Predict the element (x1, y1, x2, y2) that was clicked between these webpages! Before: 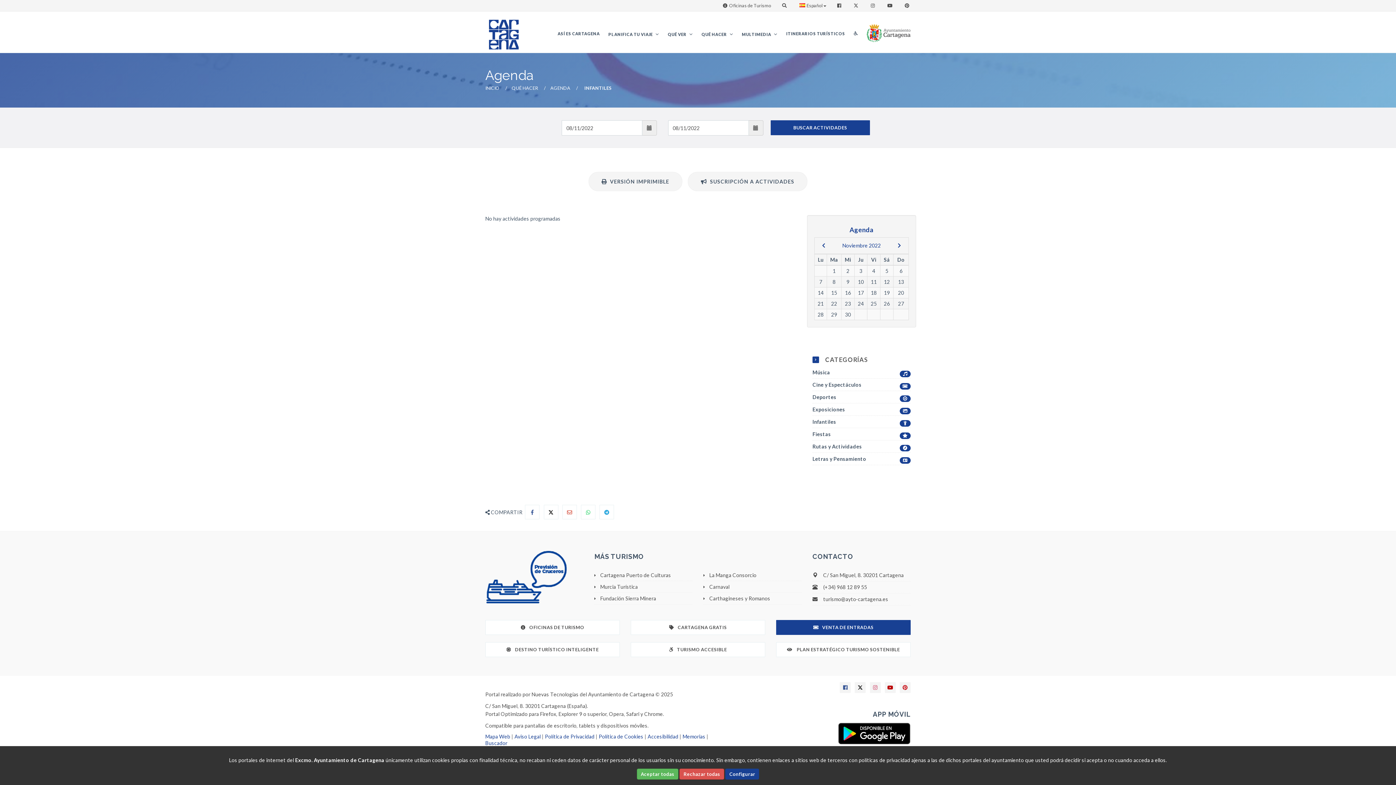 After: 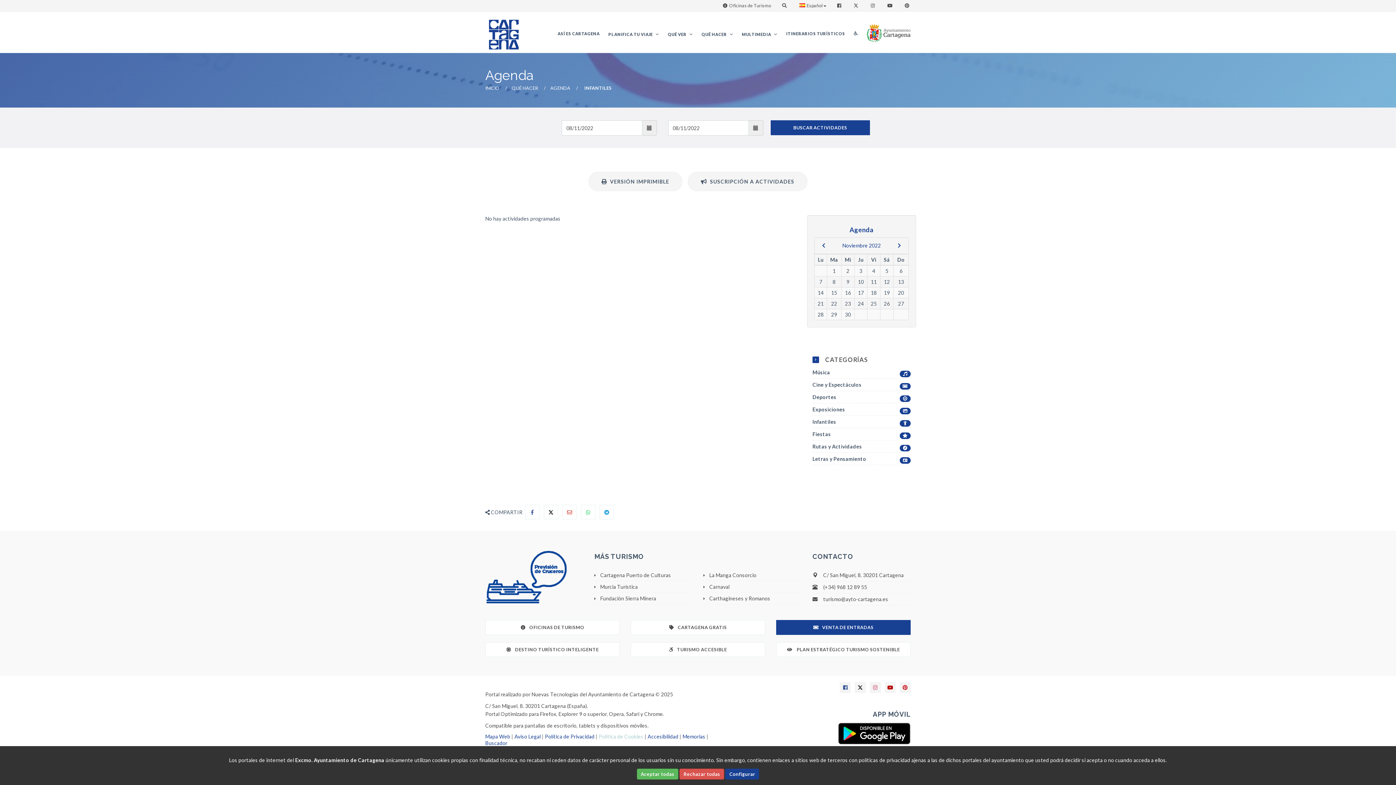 Action: label: Política de Cookies bbox: (598, 733, 643, 740)